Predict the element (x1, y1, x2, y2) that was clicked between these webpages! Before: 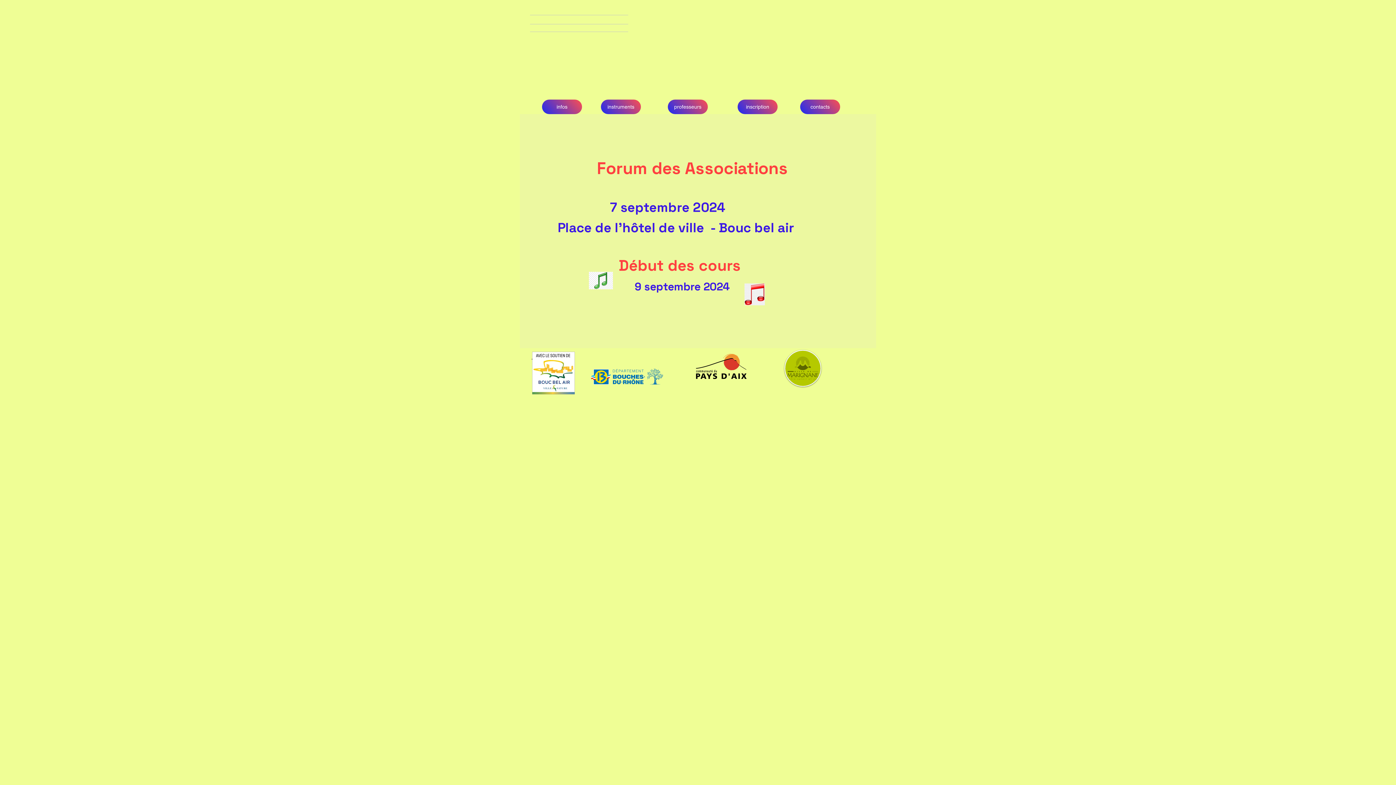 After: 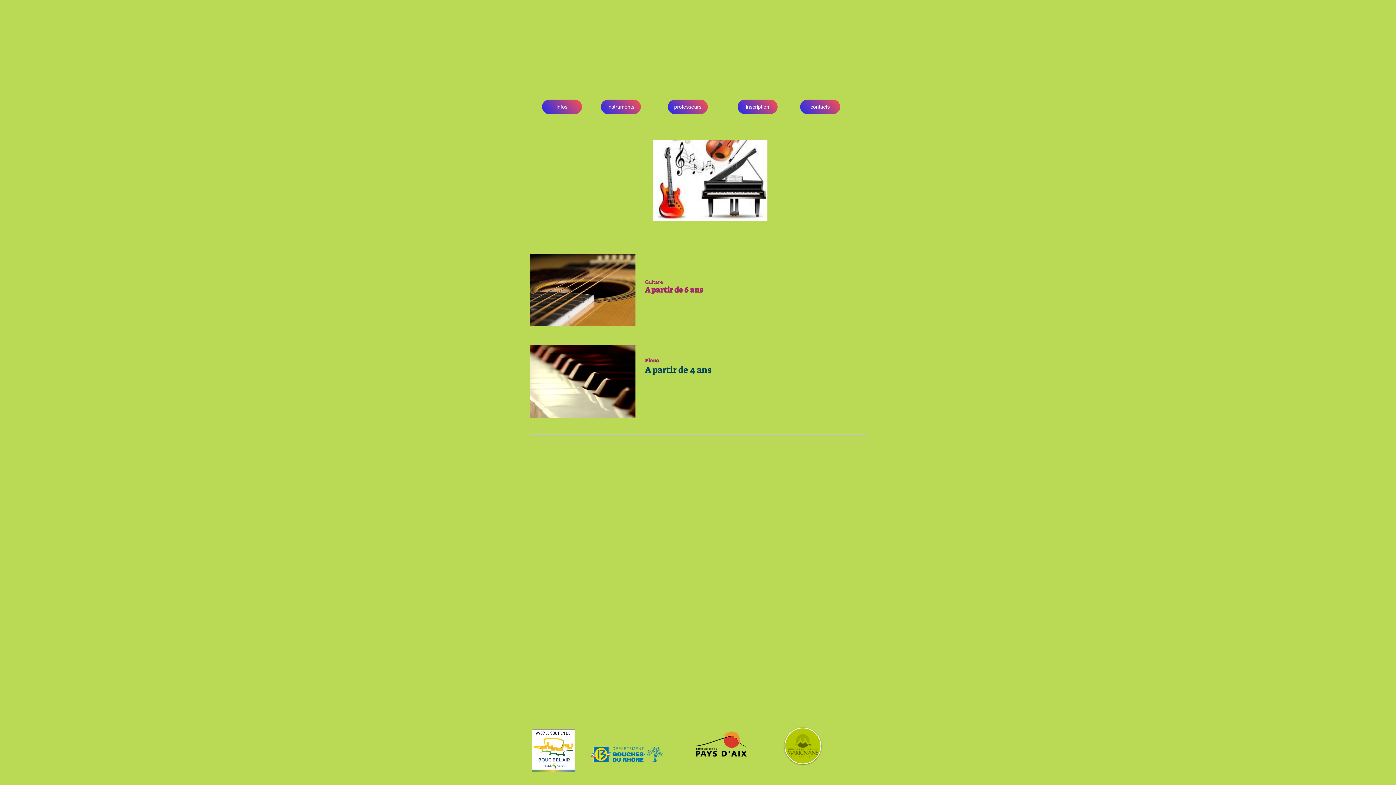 Action: label: instruments bbox: (601, 99, 641, 114)